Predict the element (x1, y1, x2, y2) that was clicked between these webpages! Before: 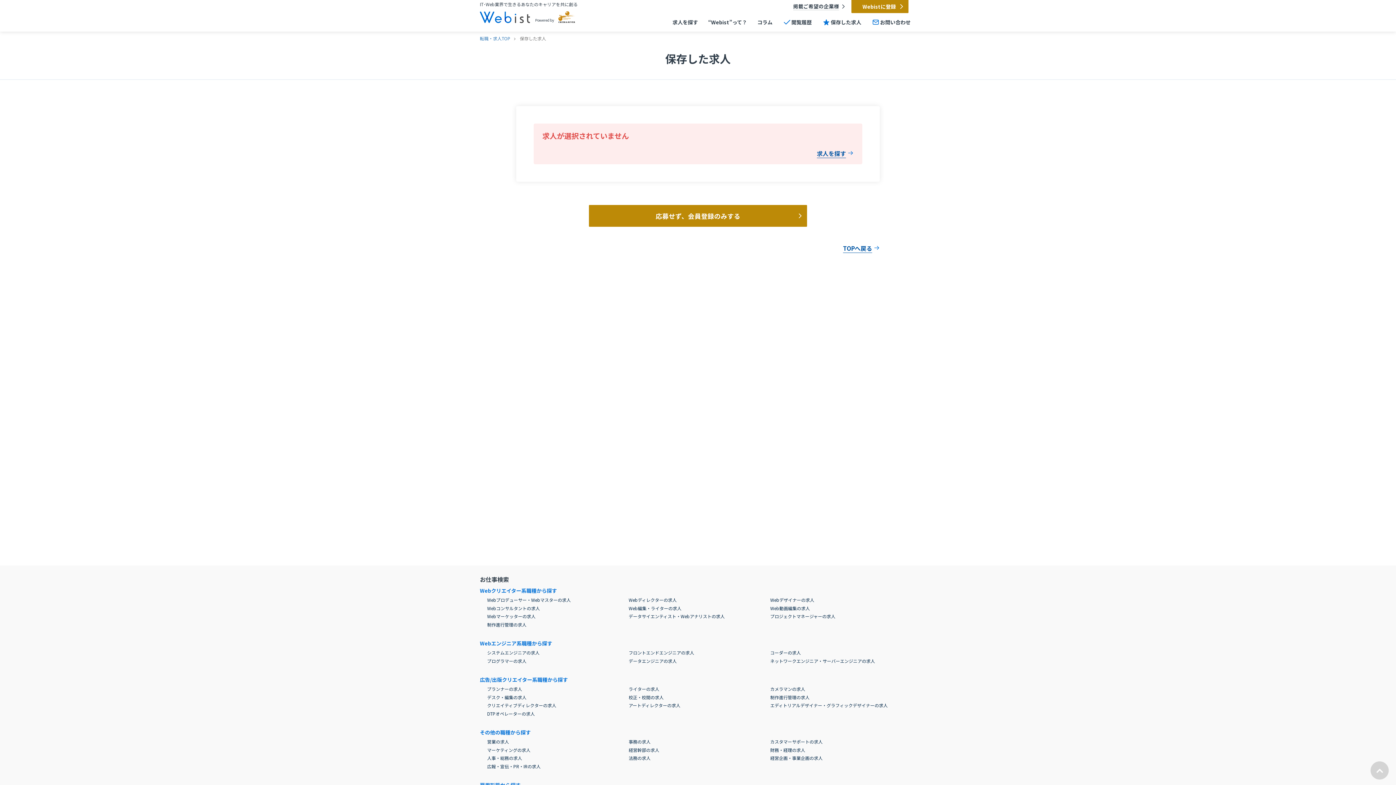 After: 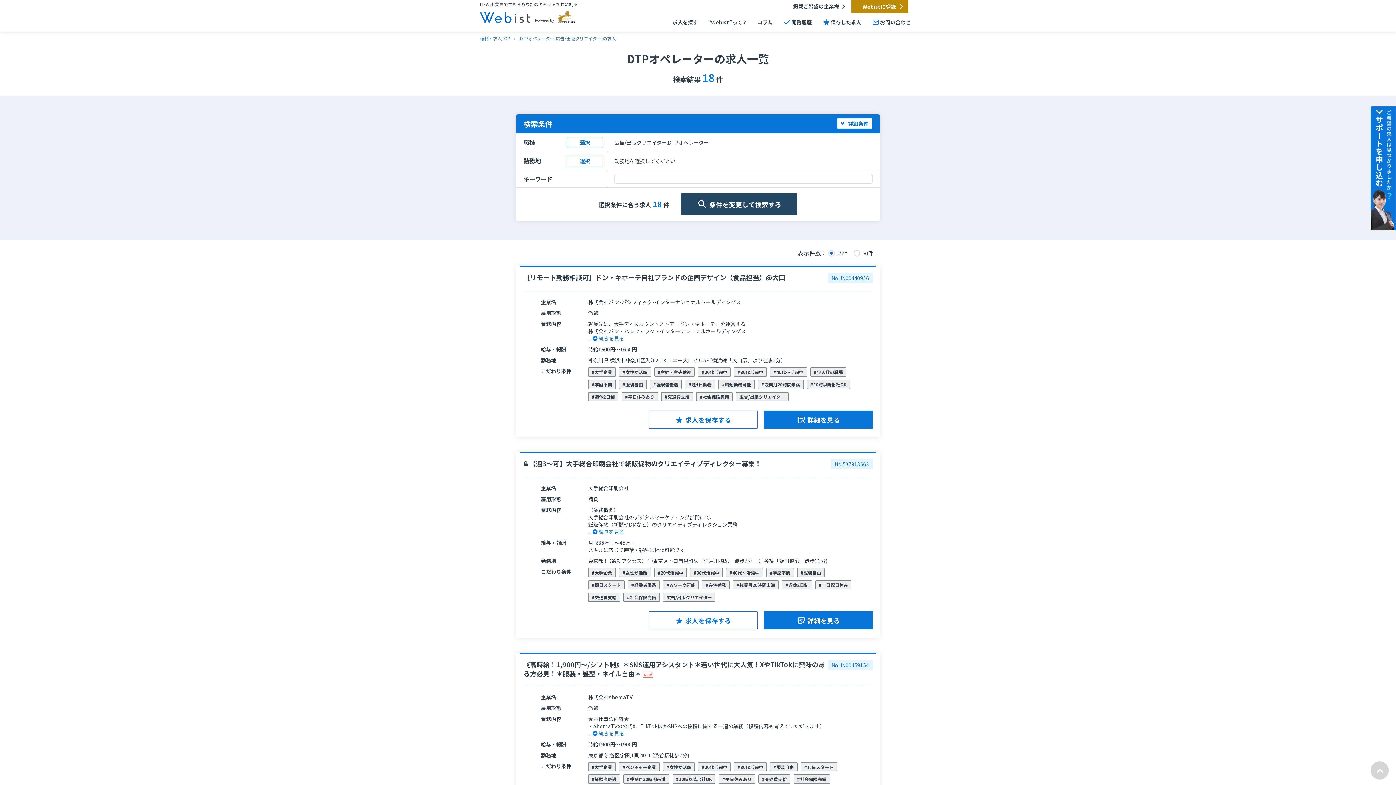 Action: bbox: (487, 710, 534, 717) label: DTPオペレーターの求人